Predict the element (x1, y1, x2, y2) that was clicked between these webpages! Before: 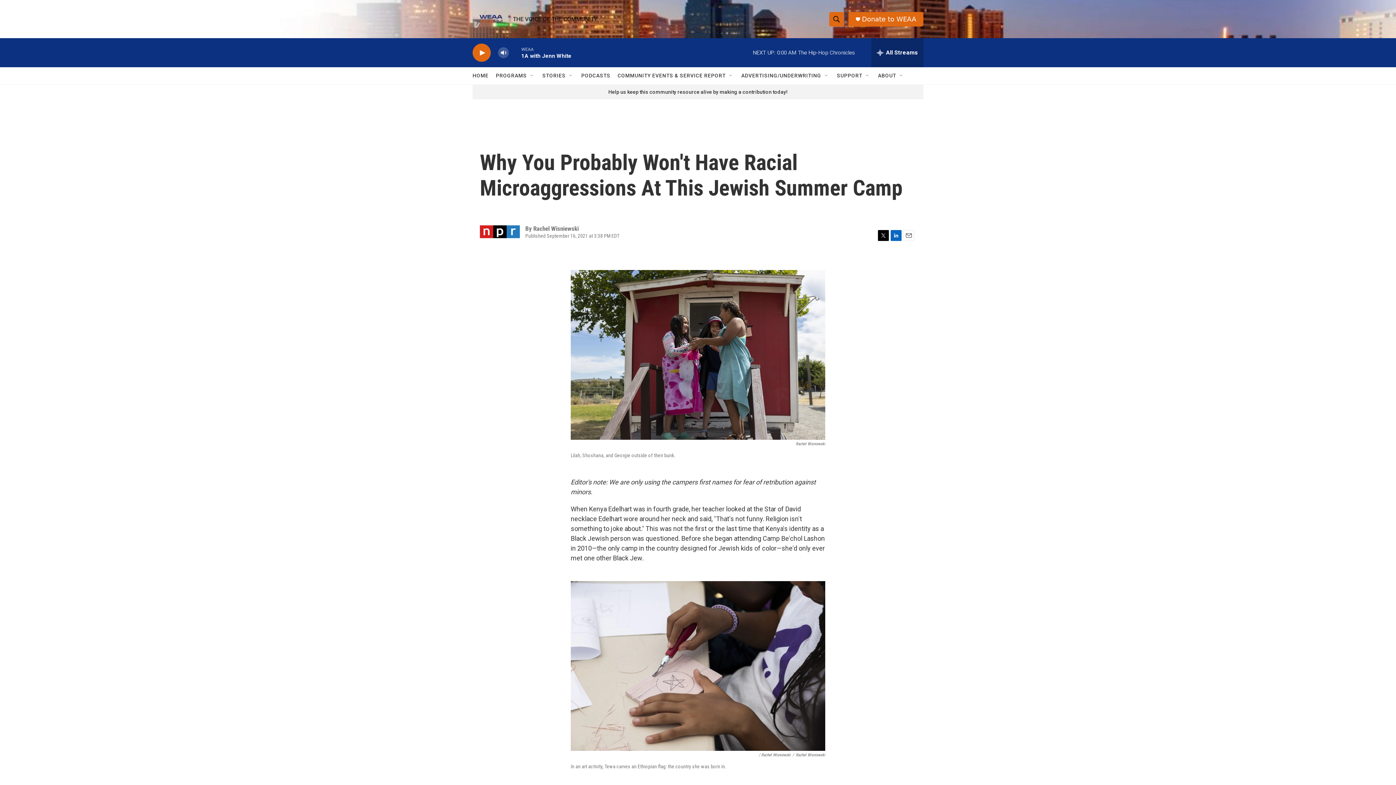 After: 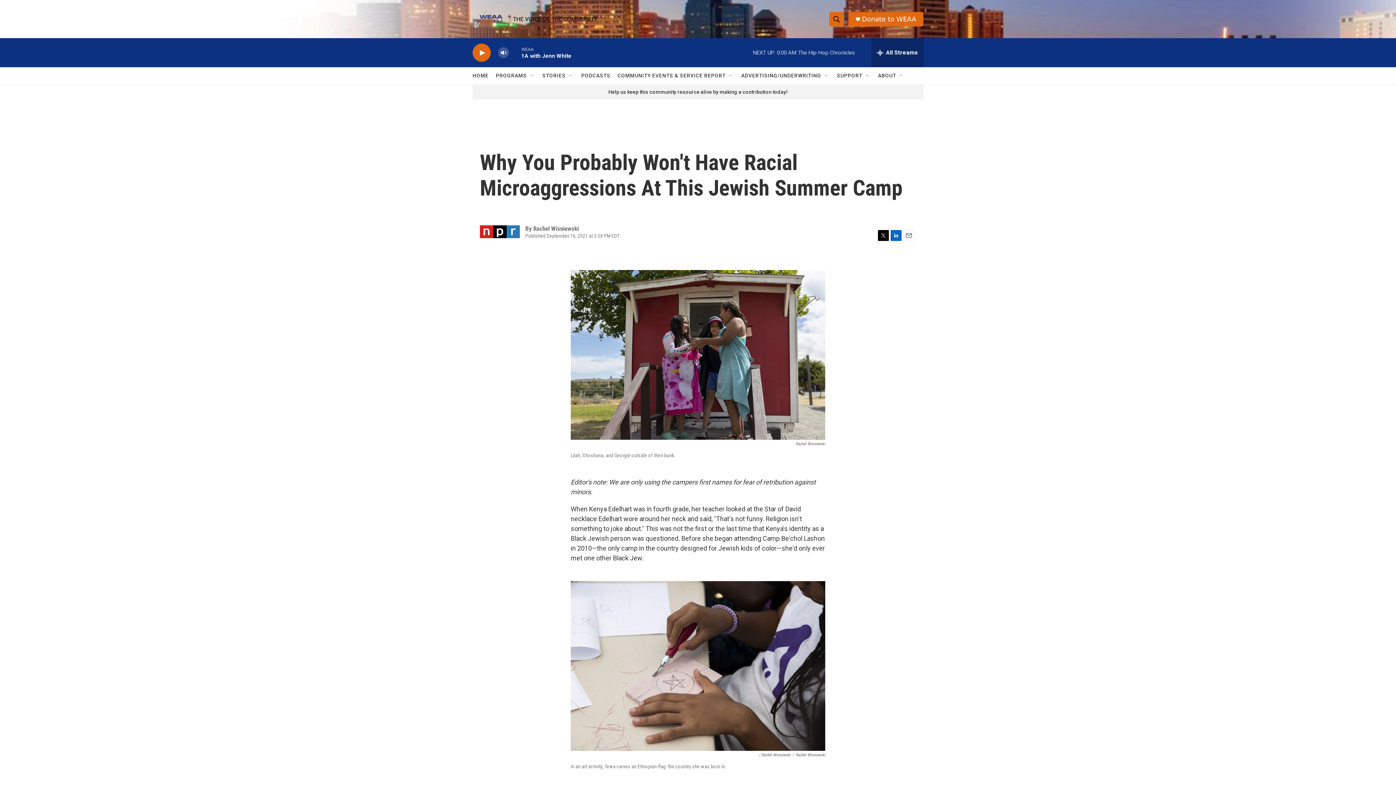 Action: label: LinkedIn bbox: (890, 230, 901, 241)